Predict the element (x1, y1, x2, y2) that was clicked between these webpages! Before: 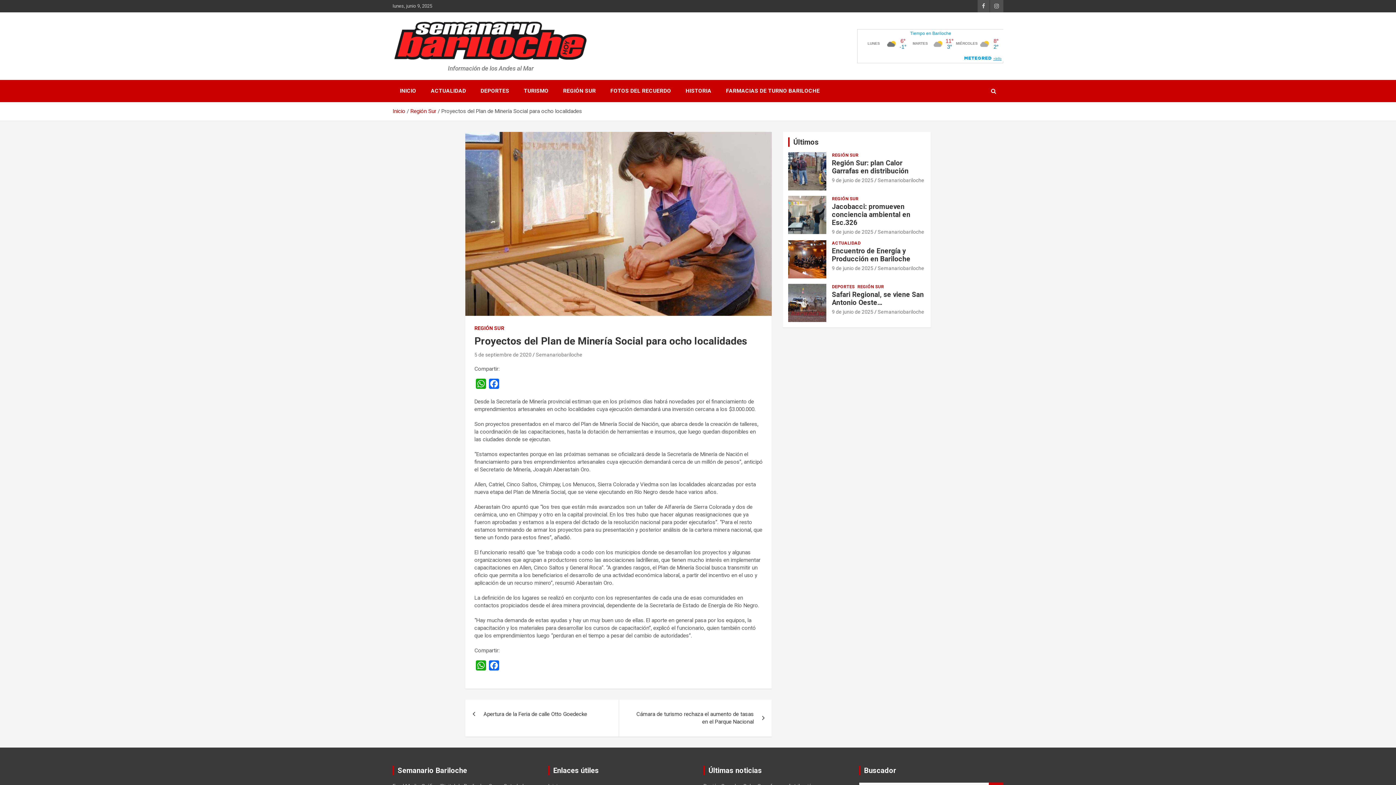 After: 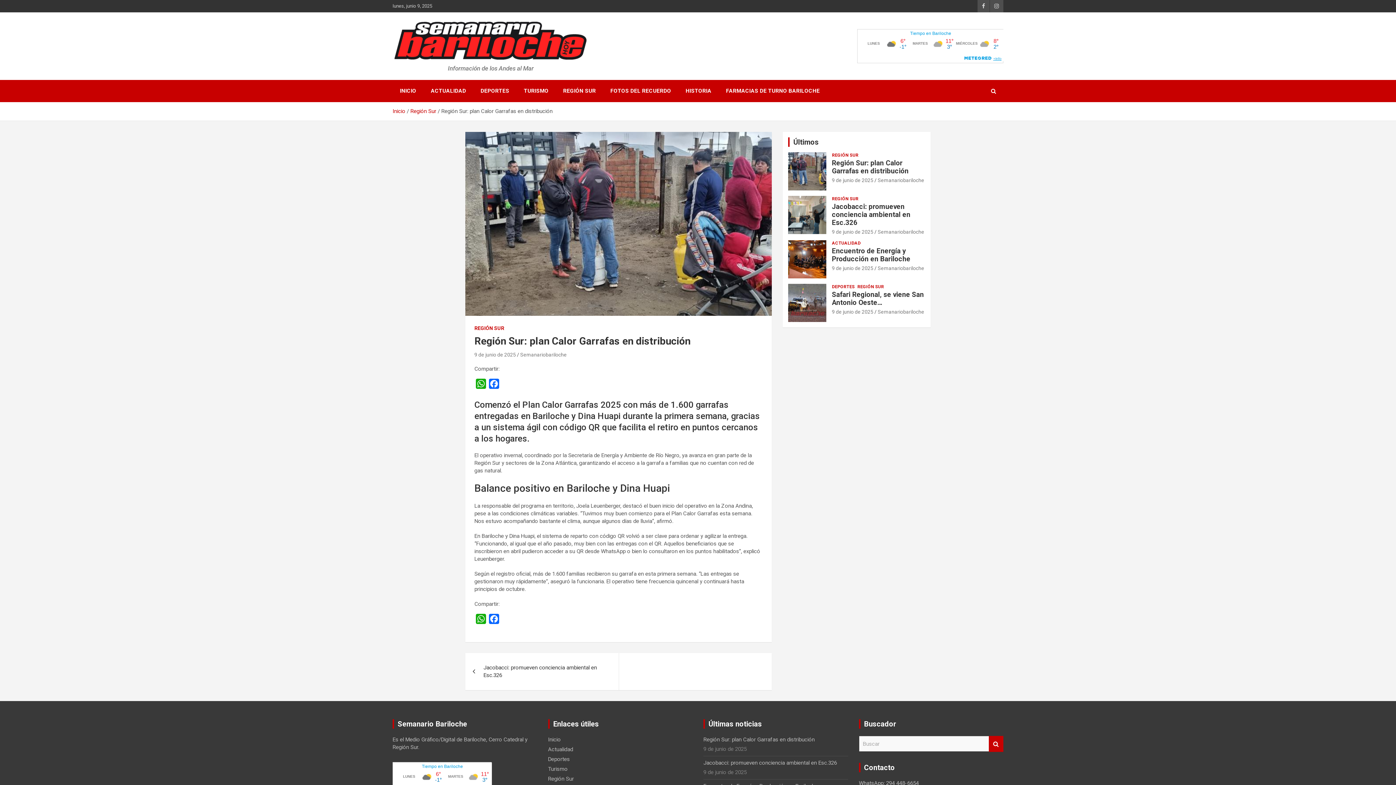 Action: bbox: (788, 152, 826, 190)